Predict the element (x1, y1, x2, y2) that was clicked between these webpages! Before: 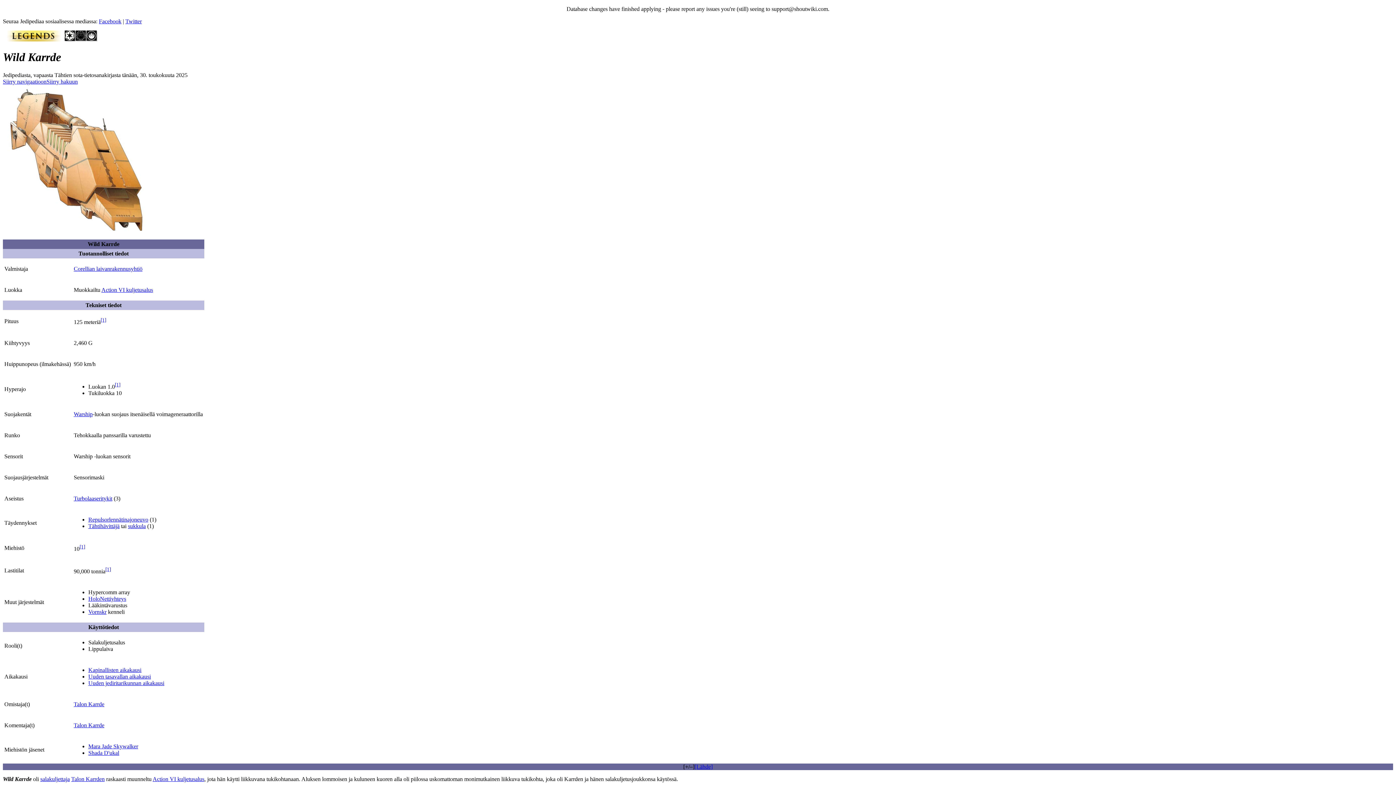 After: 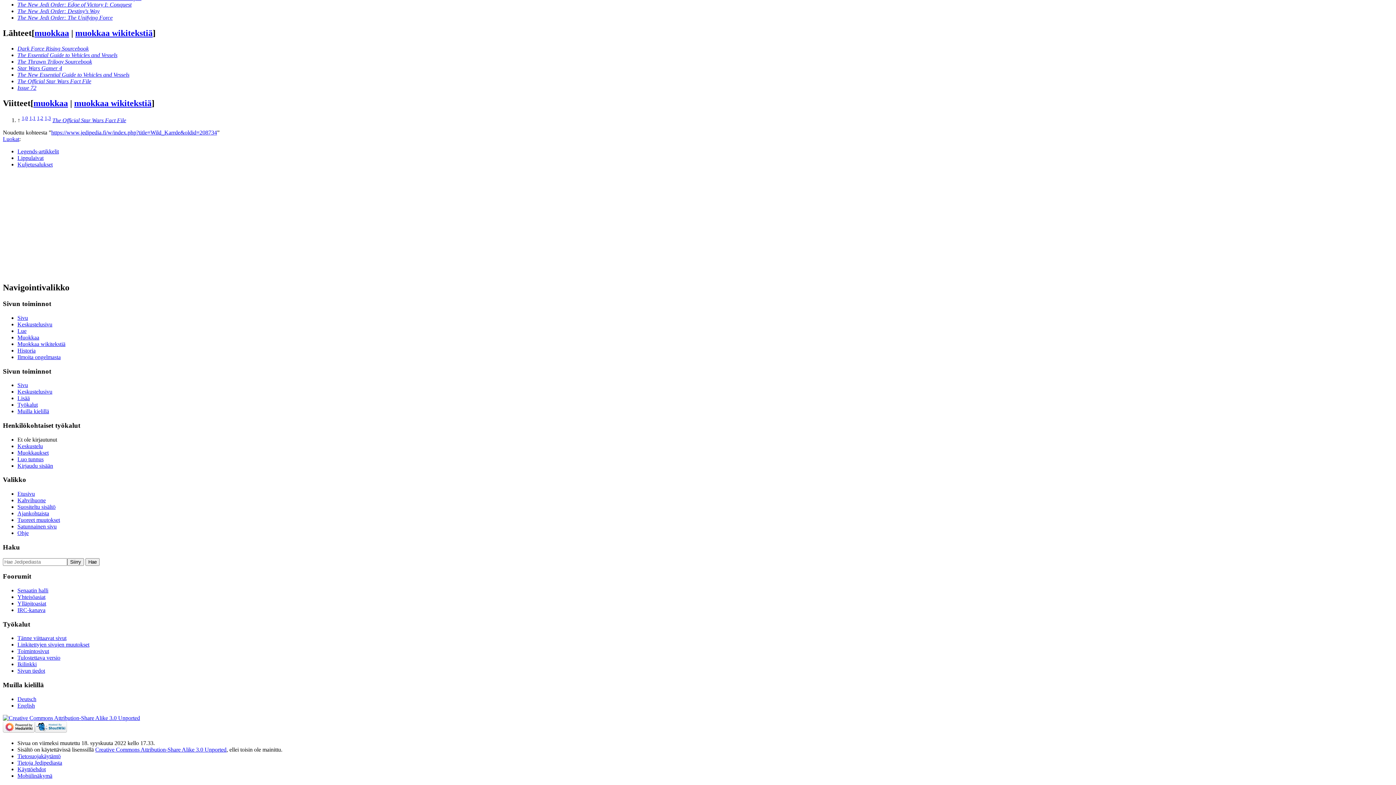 Action: label: [1] bbox: (114, 382, 120, 387)